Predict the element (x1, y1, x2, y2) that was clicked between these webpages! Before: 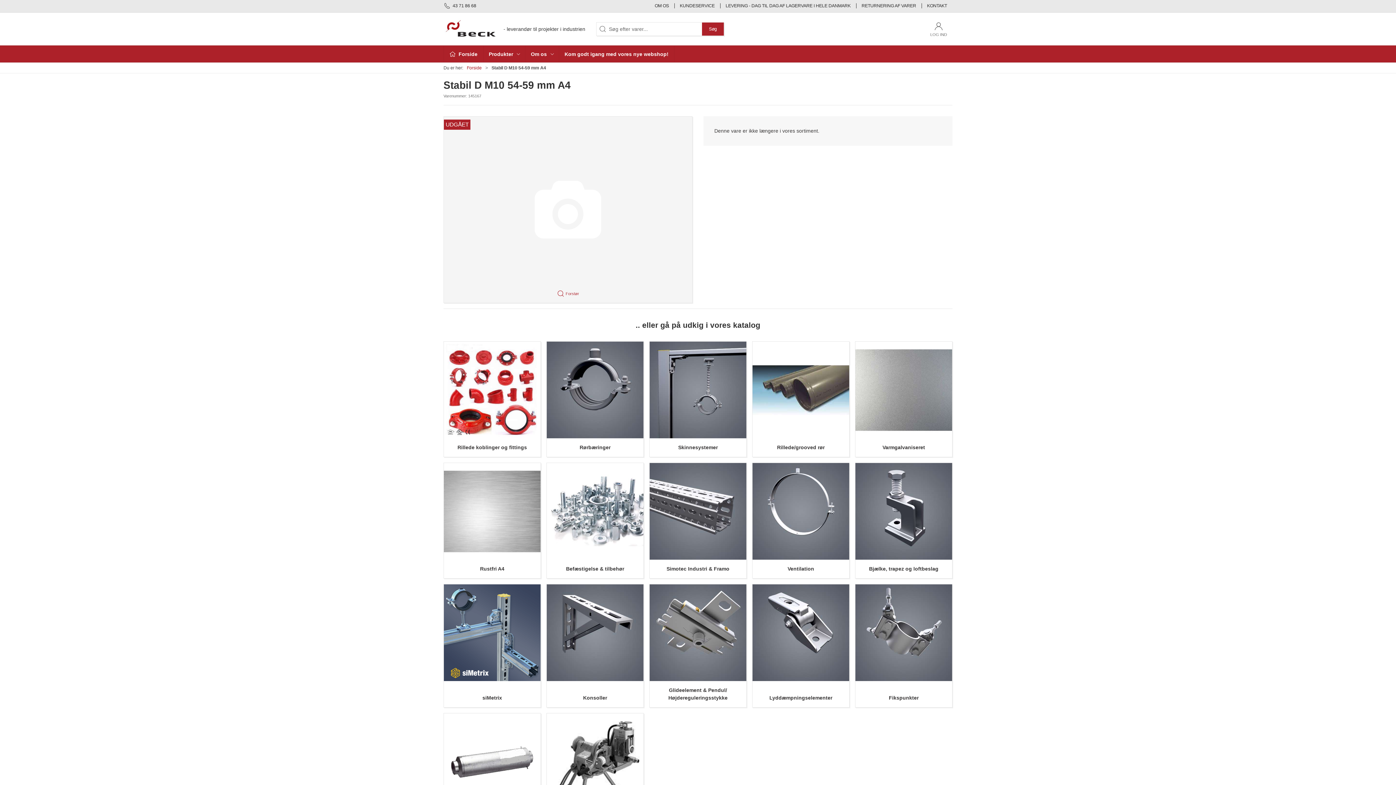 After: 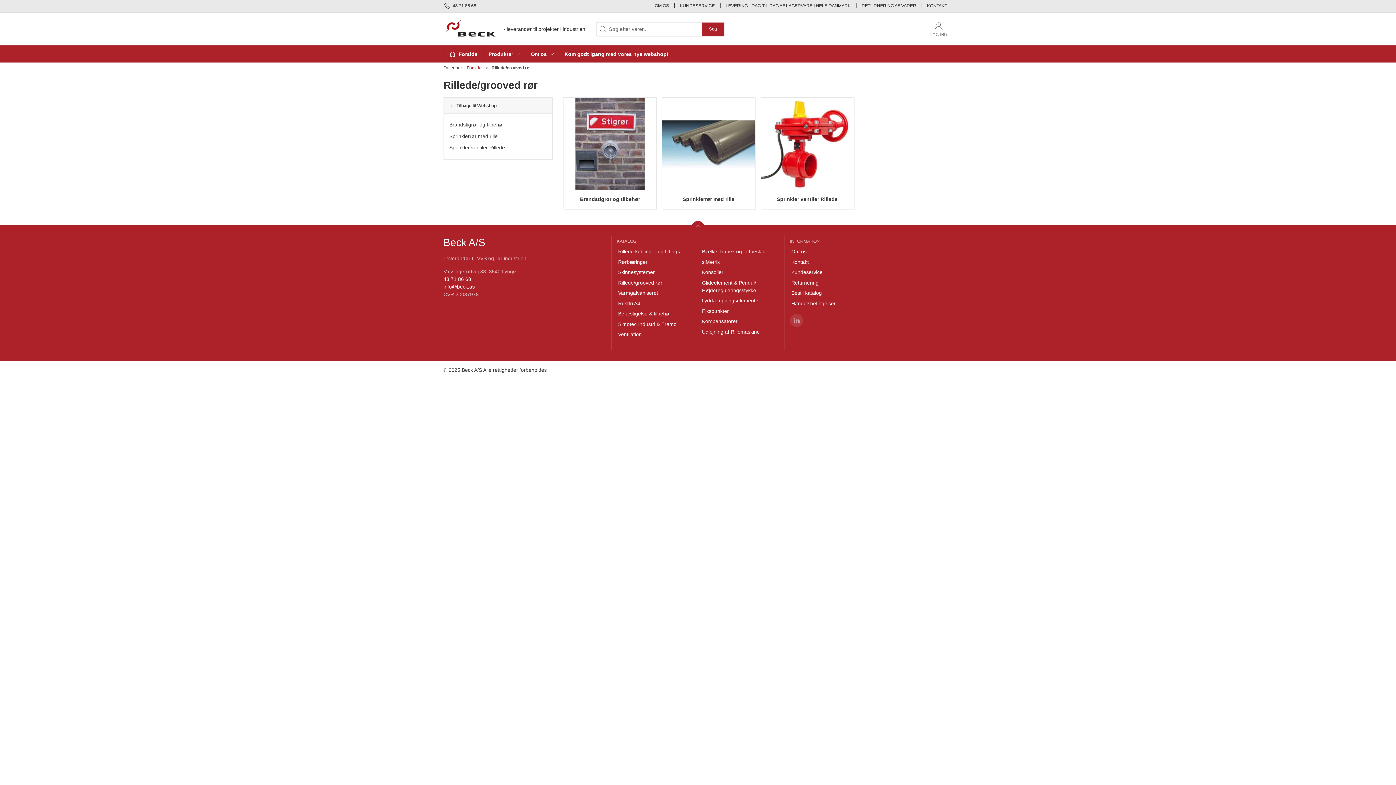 Action: bbox: (752, 341, 849, 438)